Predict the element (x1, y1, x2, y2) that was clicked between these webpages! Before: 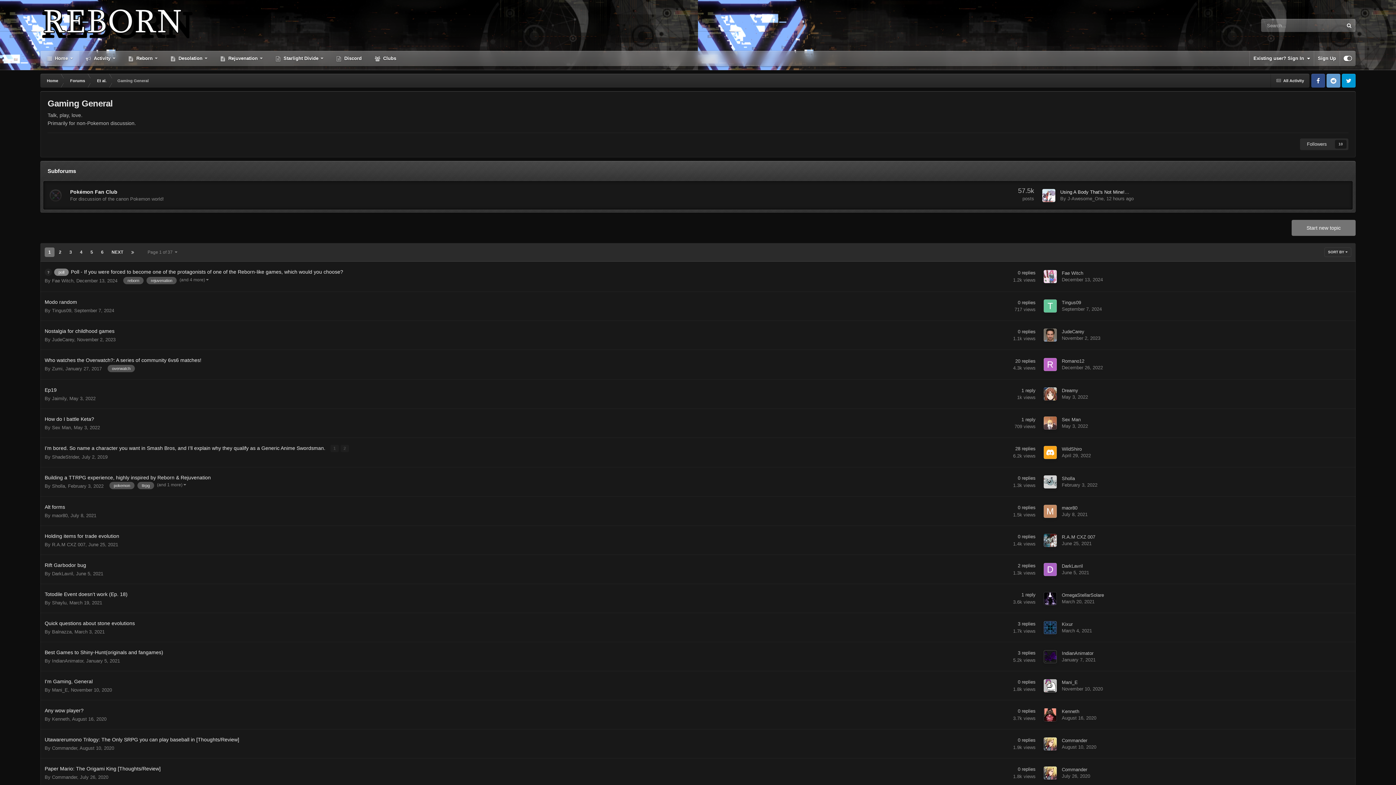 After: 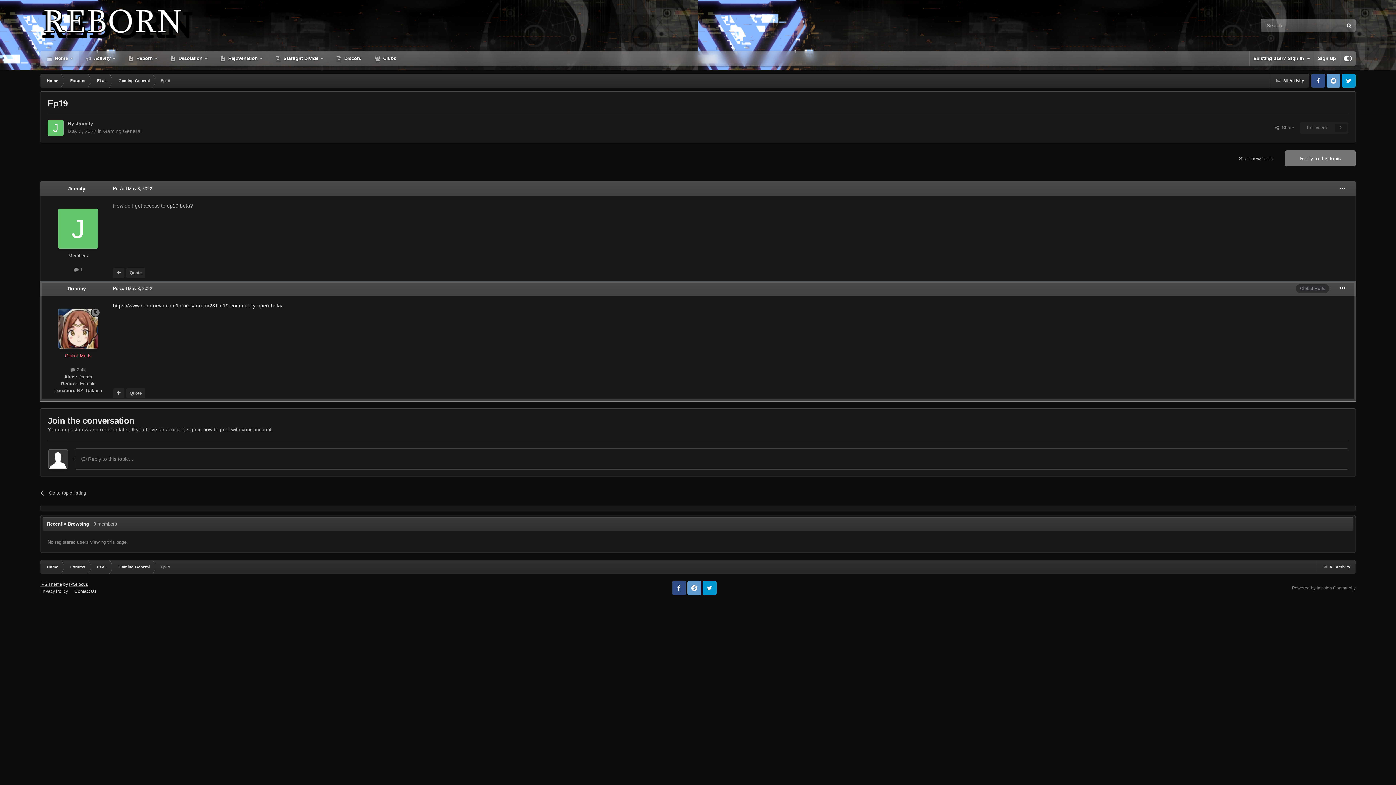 Action: bbox: (44, 387, 56, 392) label: Ep19